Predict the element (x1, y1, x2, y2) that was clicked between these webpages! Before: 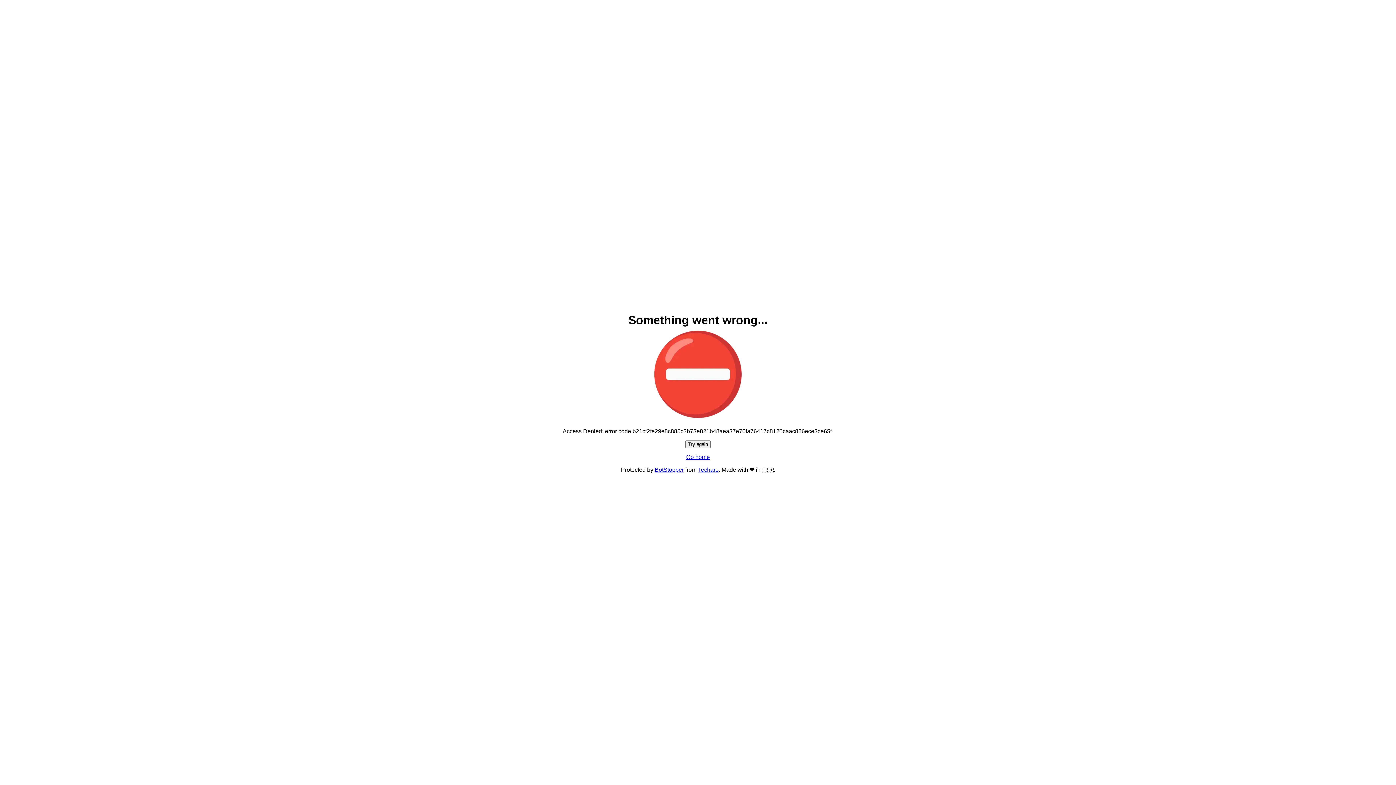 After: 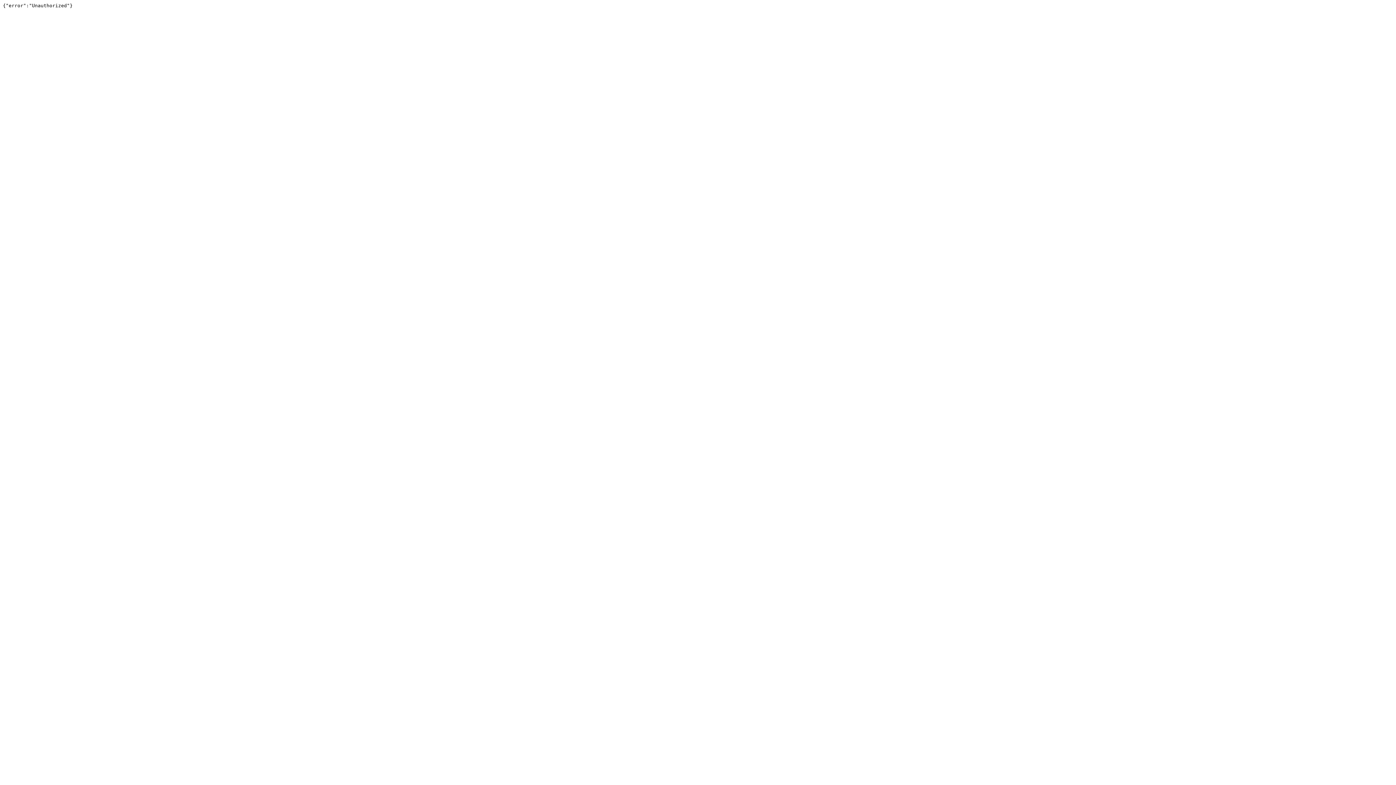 Action: bbox: (654, 466, 684, 473) label: BotStopper